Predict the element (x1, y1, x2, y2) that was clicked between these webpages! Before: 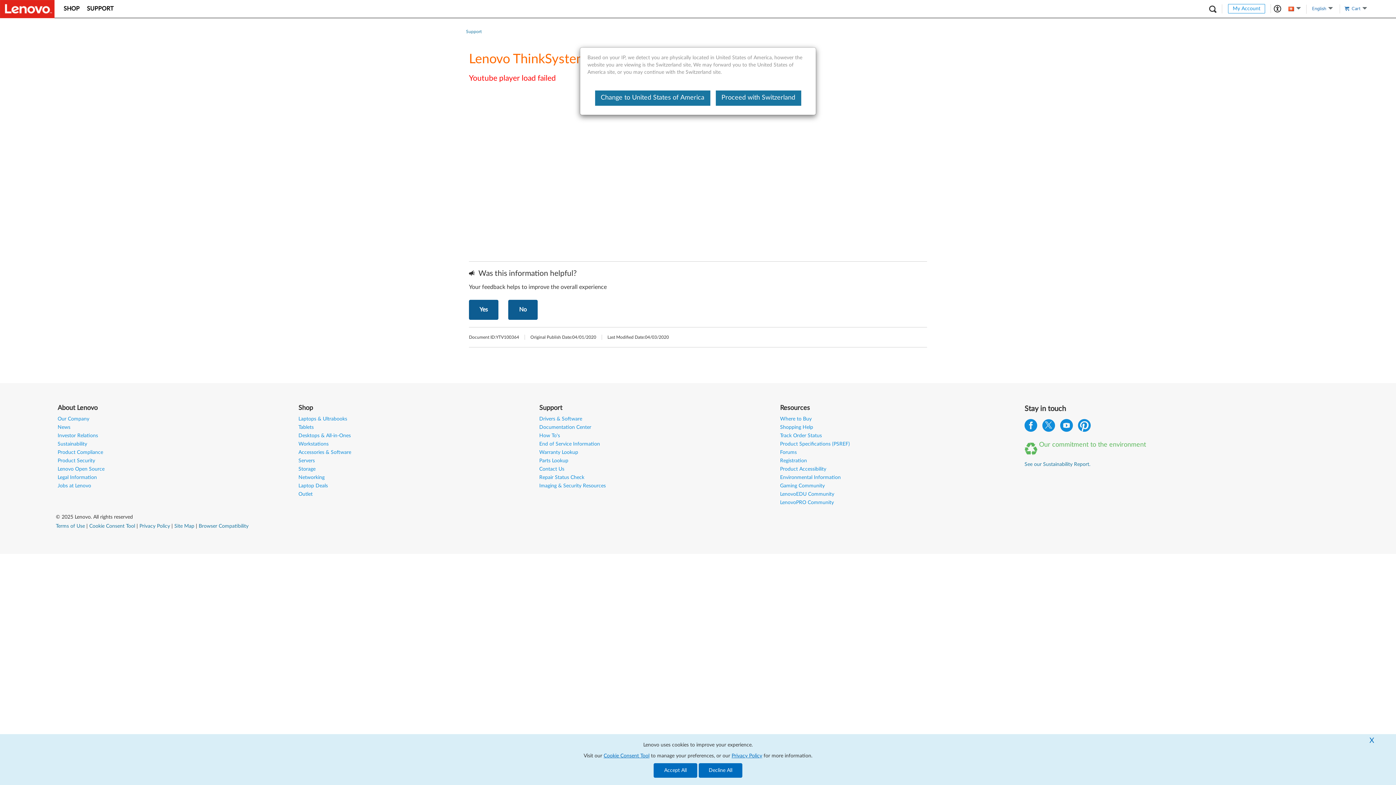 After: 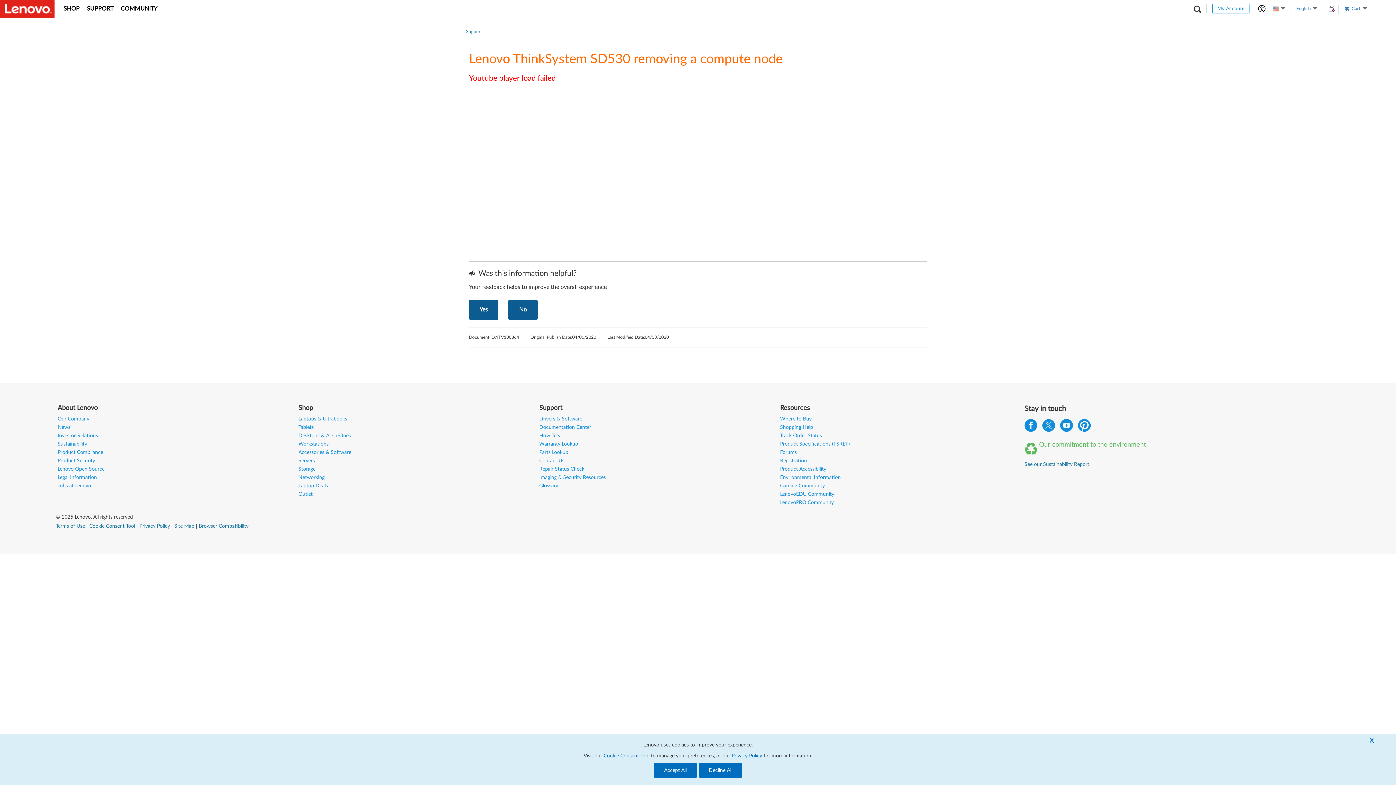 Action: label: Change to United States of America bbox: (595, 90, 710, 105)